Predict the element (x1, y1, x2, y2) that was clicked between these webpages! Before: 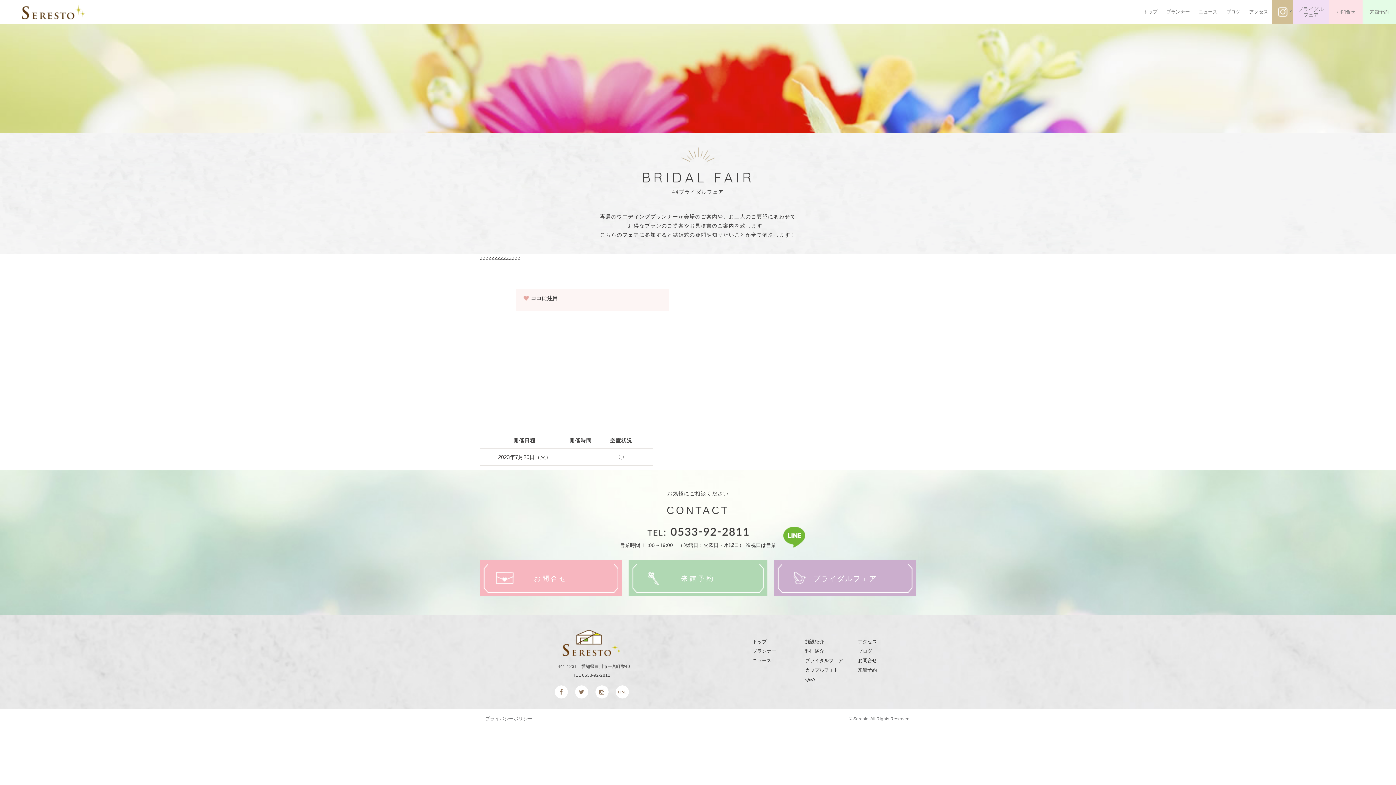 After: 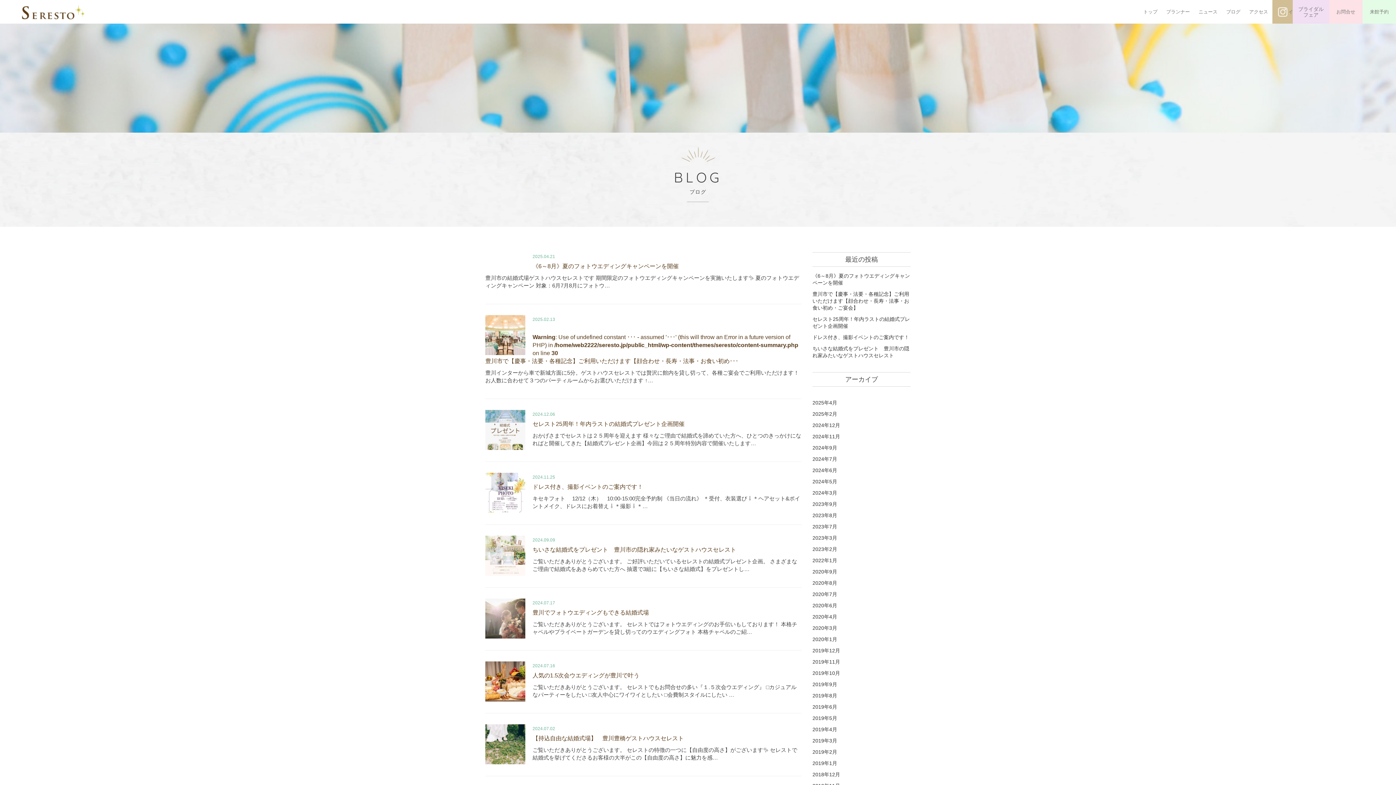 Action: label: ブログ bbox: (858, 648, 872, 654)